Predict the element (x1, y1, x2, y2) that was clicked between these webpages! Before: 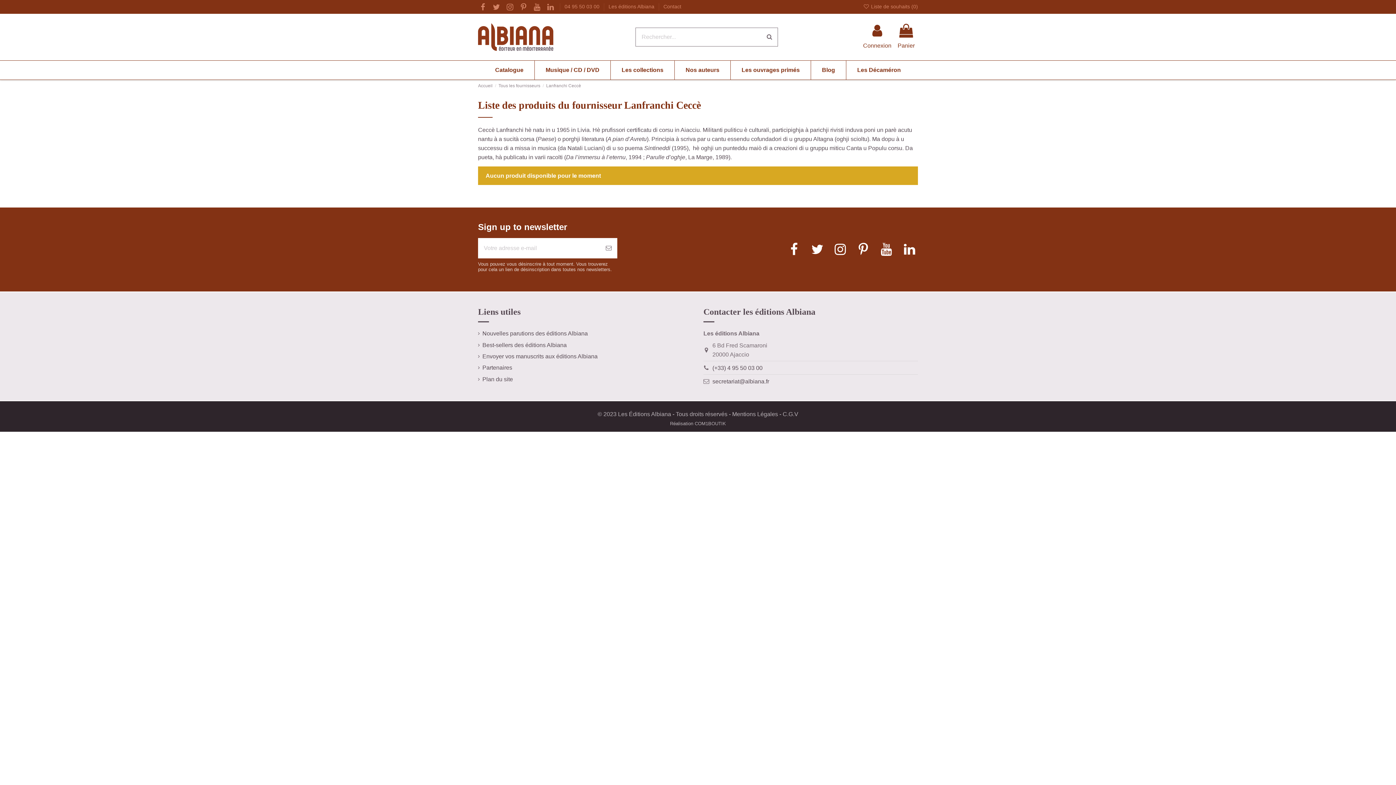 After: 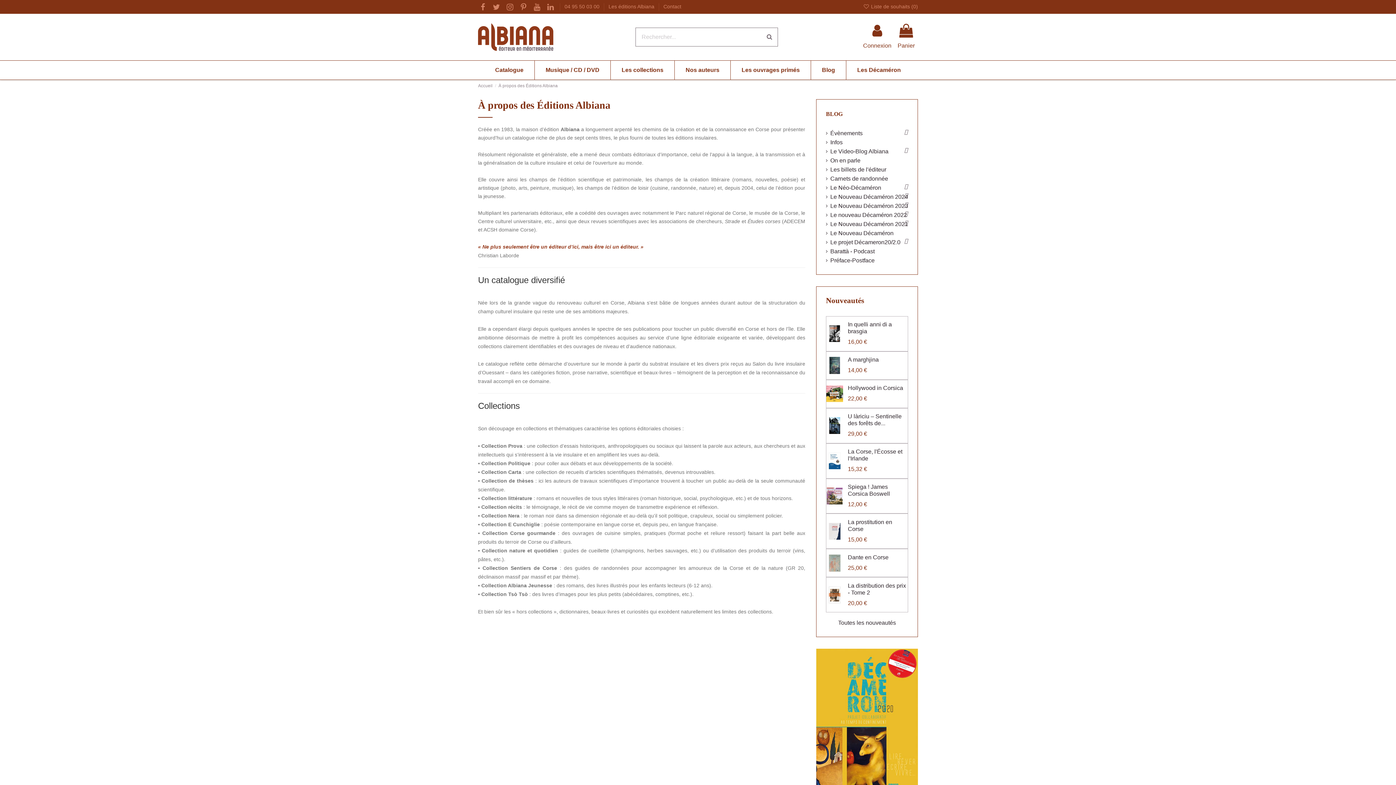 Action: bbox: (608, 3, 655, 9) label: Les éditions Albiana 